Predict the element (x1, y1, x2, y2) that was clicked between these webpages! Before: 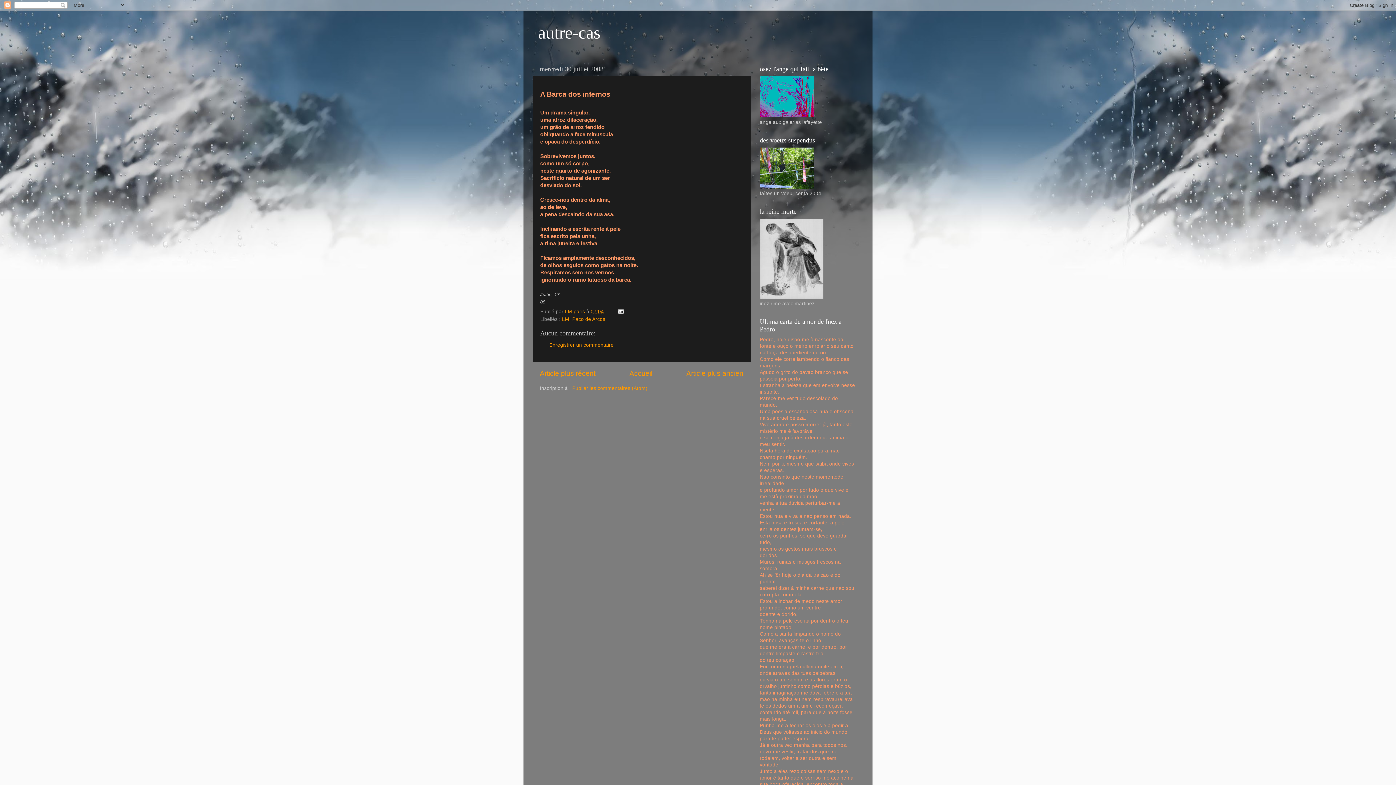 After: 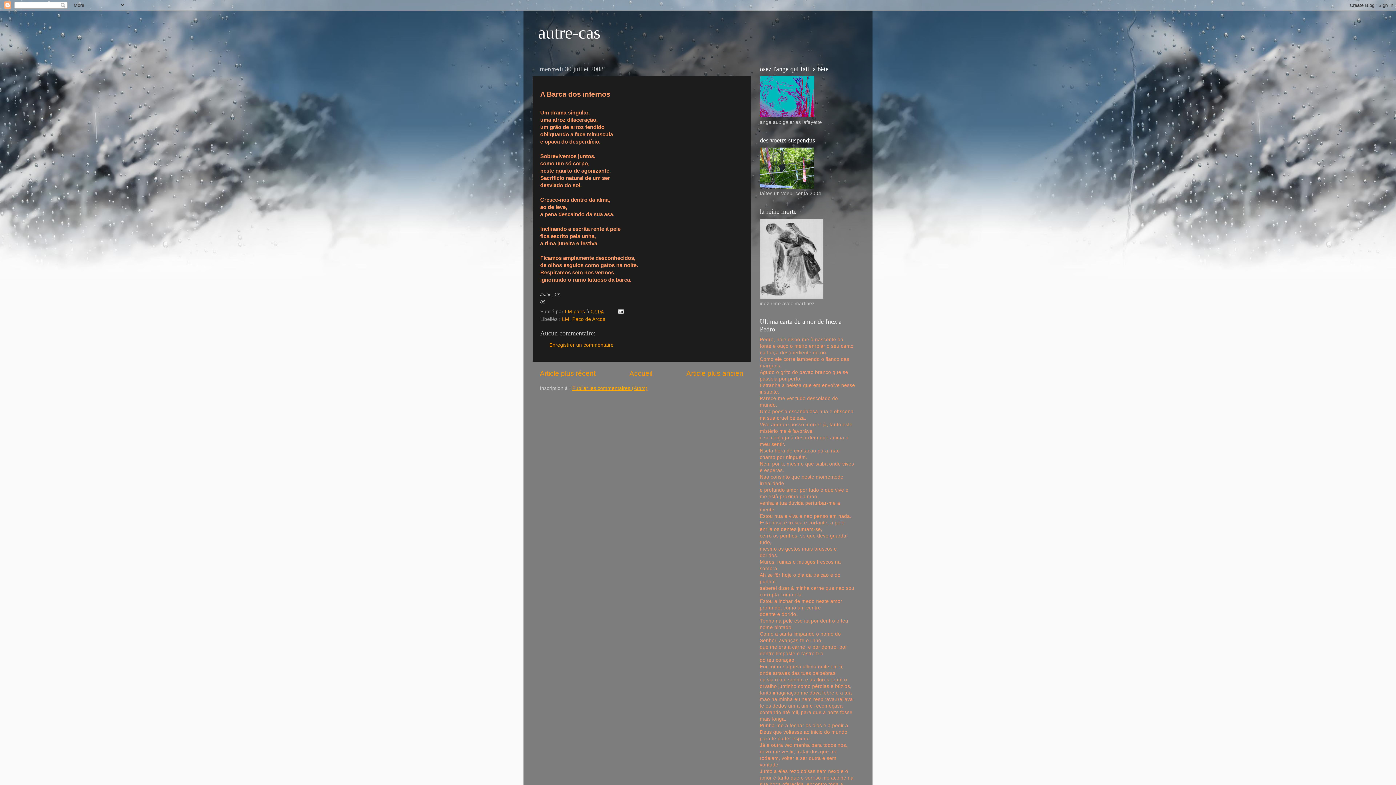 Action: bbox: (572, 385, 647, 391) label: Publier les commentaires (Atom)